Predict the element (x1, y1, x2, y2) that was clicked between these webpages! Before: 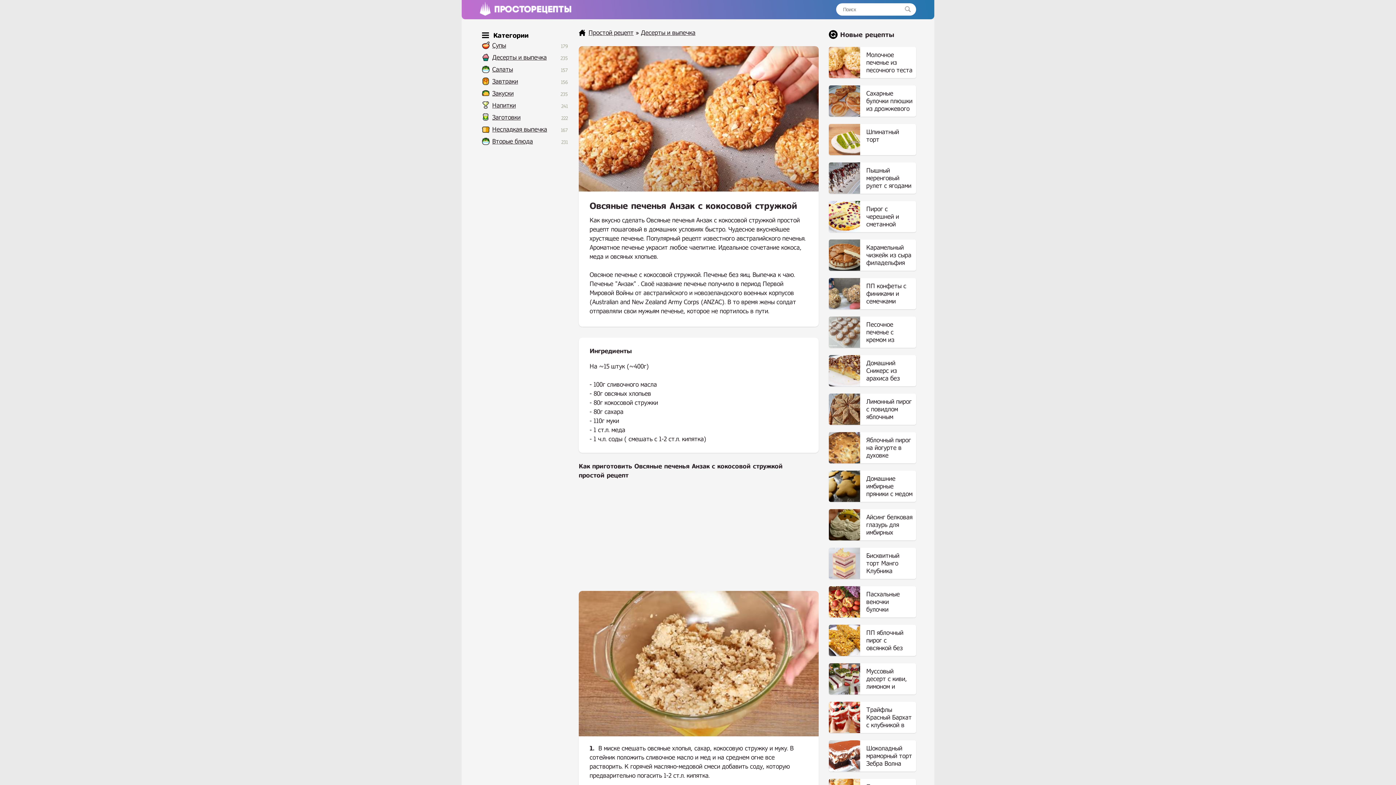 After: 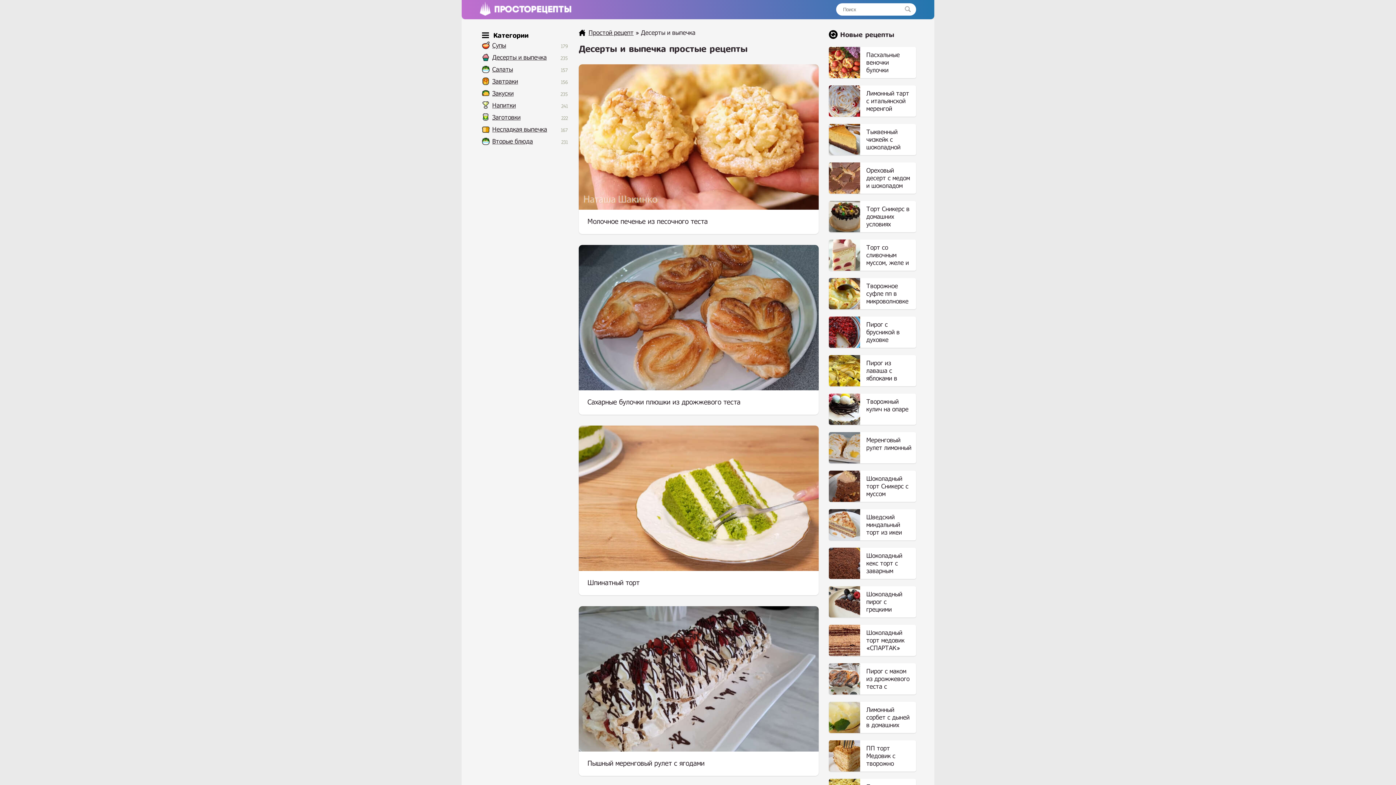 Action: label: Десерты и выпечка bbox: (641, 29, 695, 36)